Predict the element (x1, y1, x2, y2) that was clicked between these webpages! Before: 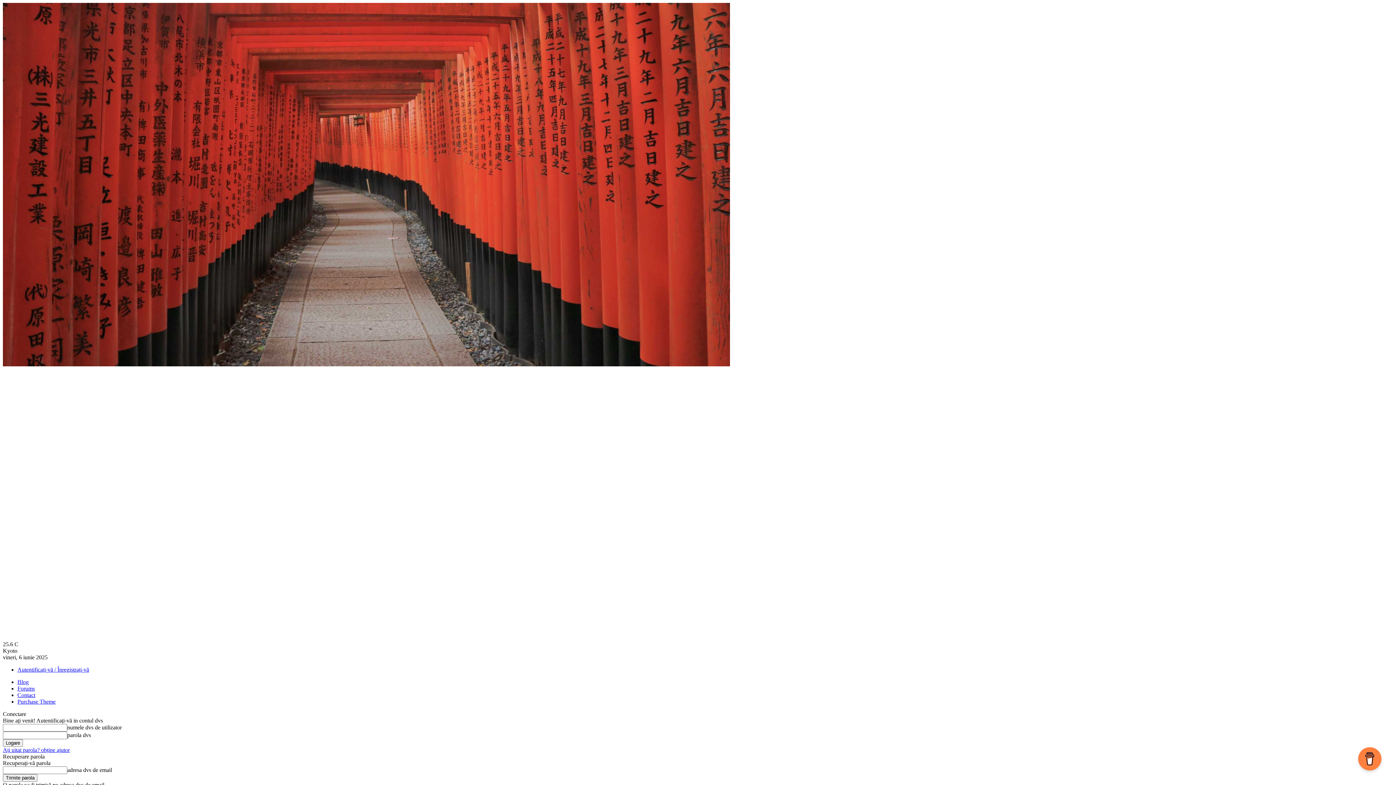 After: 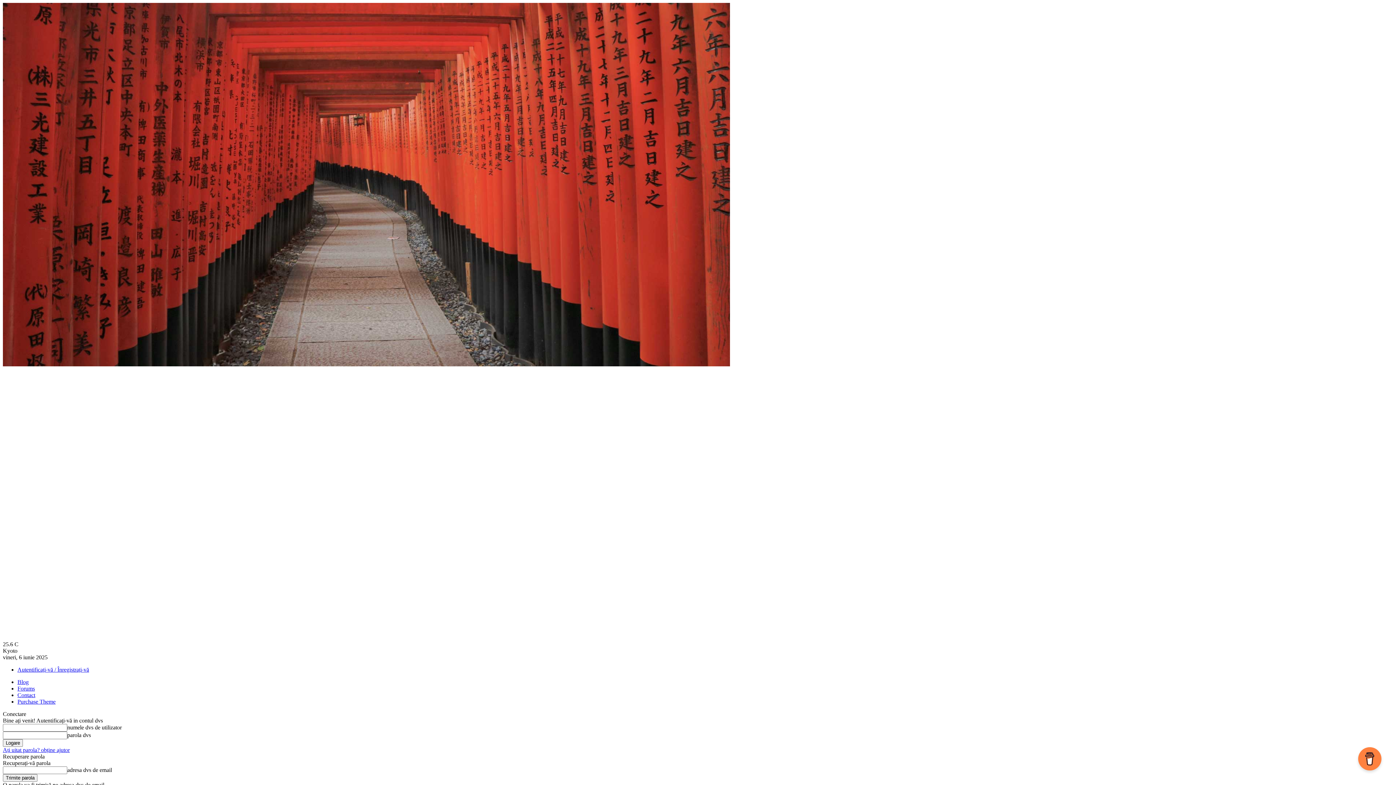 Action: bbox: (17, 679, 28, 685) label: Blog